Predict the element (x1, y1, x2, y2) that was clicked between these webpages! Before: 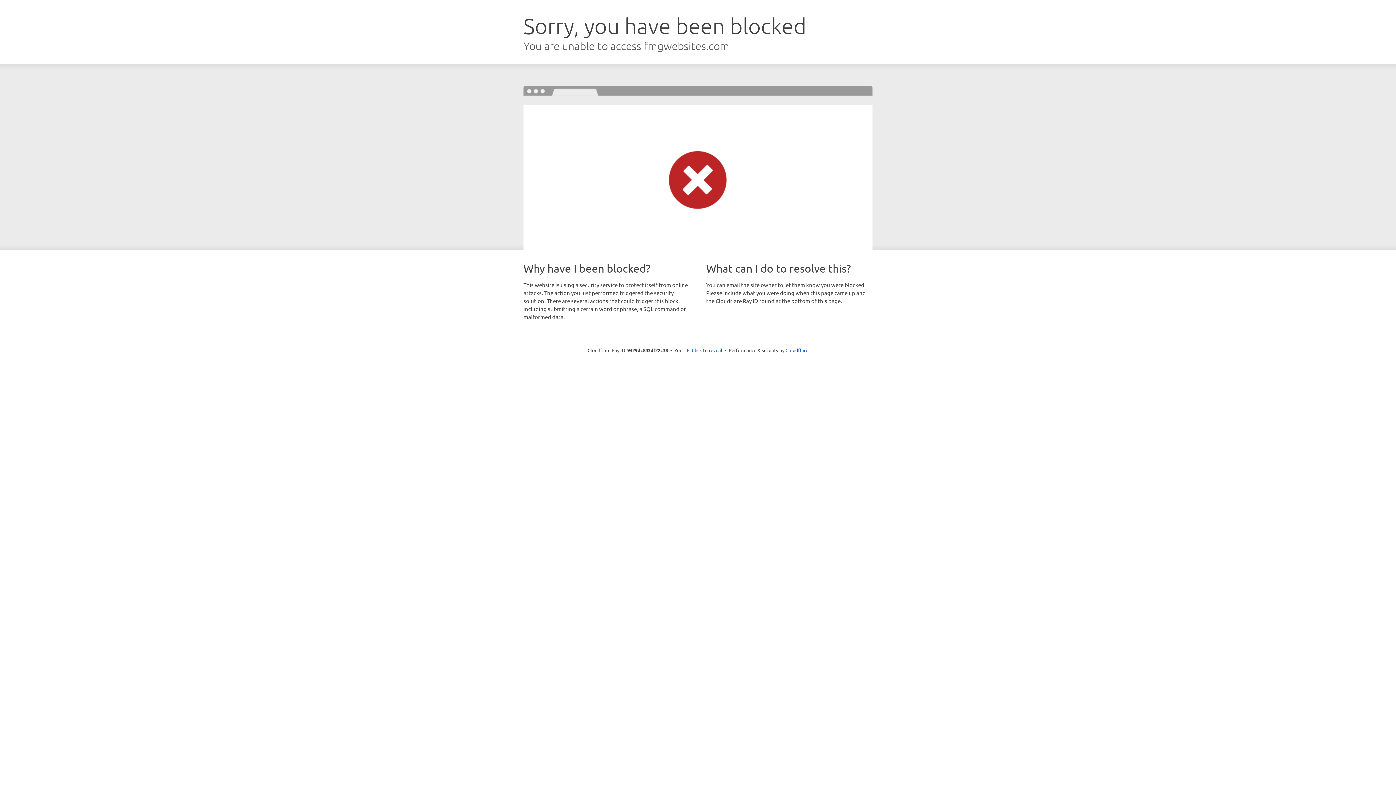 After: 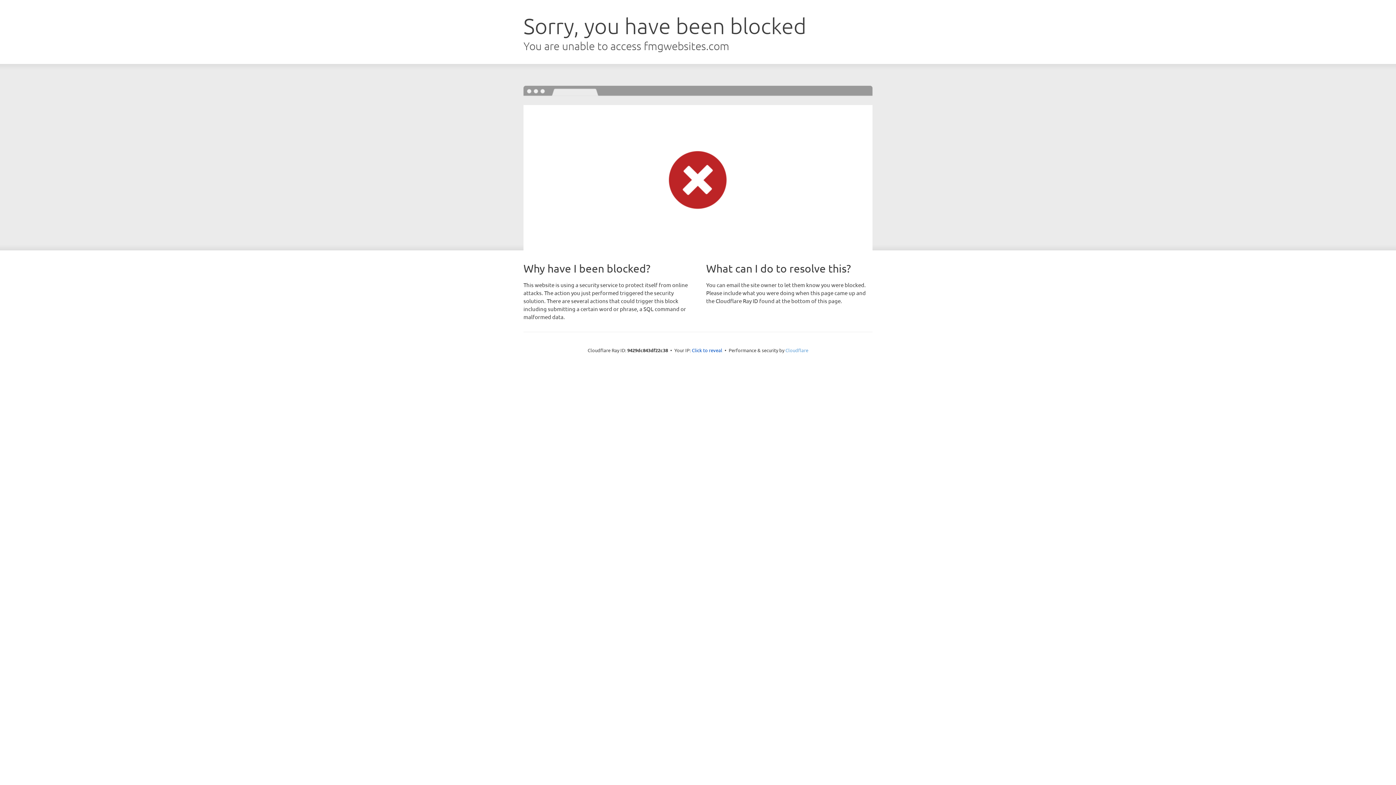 Action: bbox: (785, 347, 808, 353) label: Cloudflare